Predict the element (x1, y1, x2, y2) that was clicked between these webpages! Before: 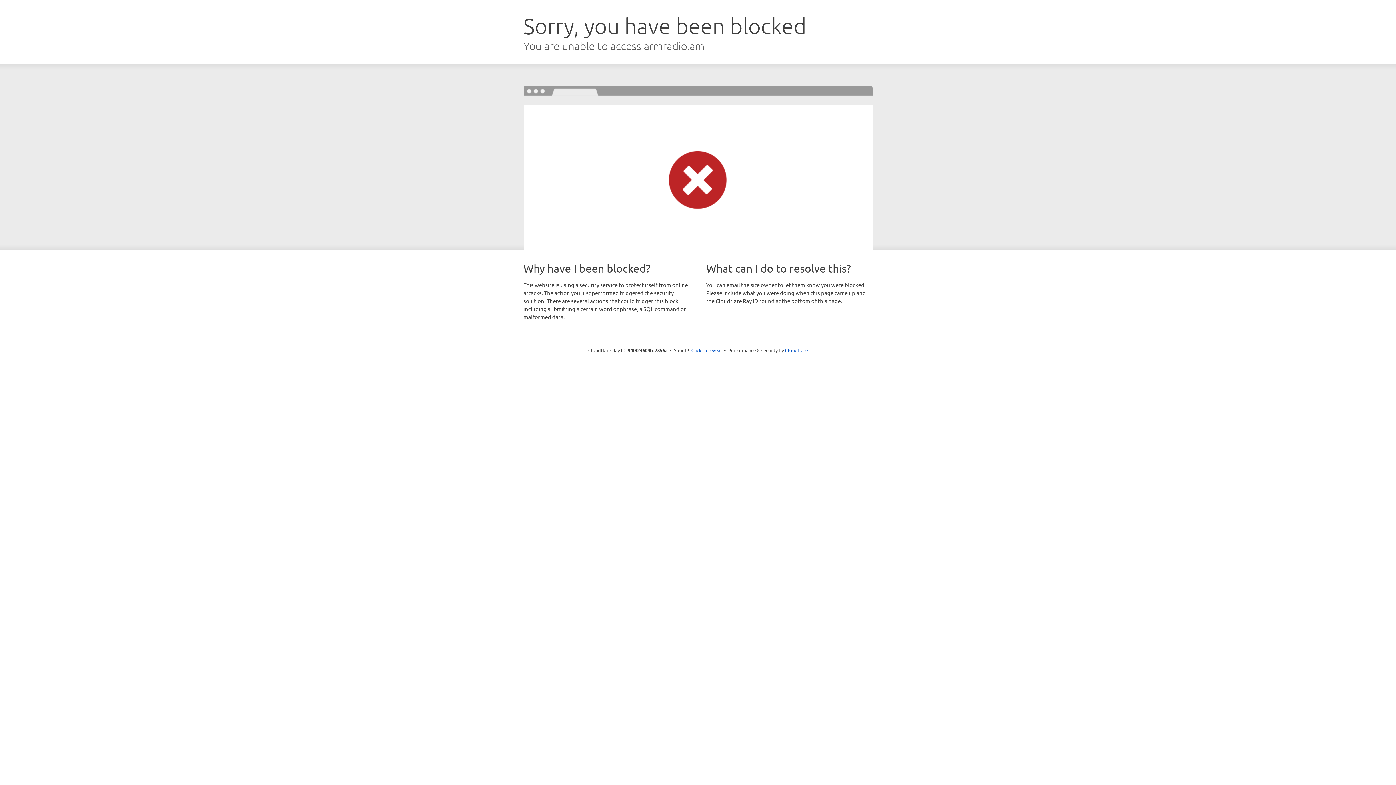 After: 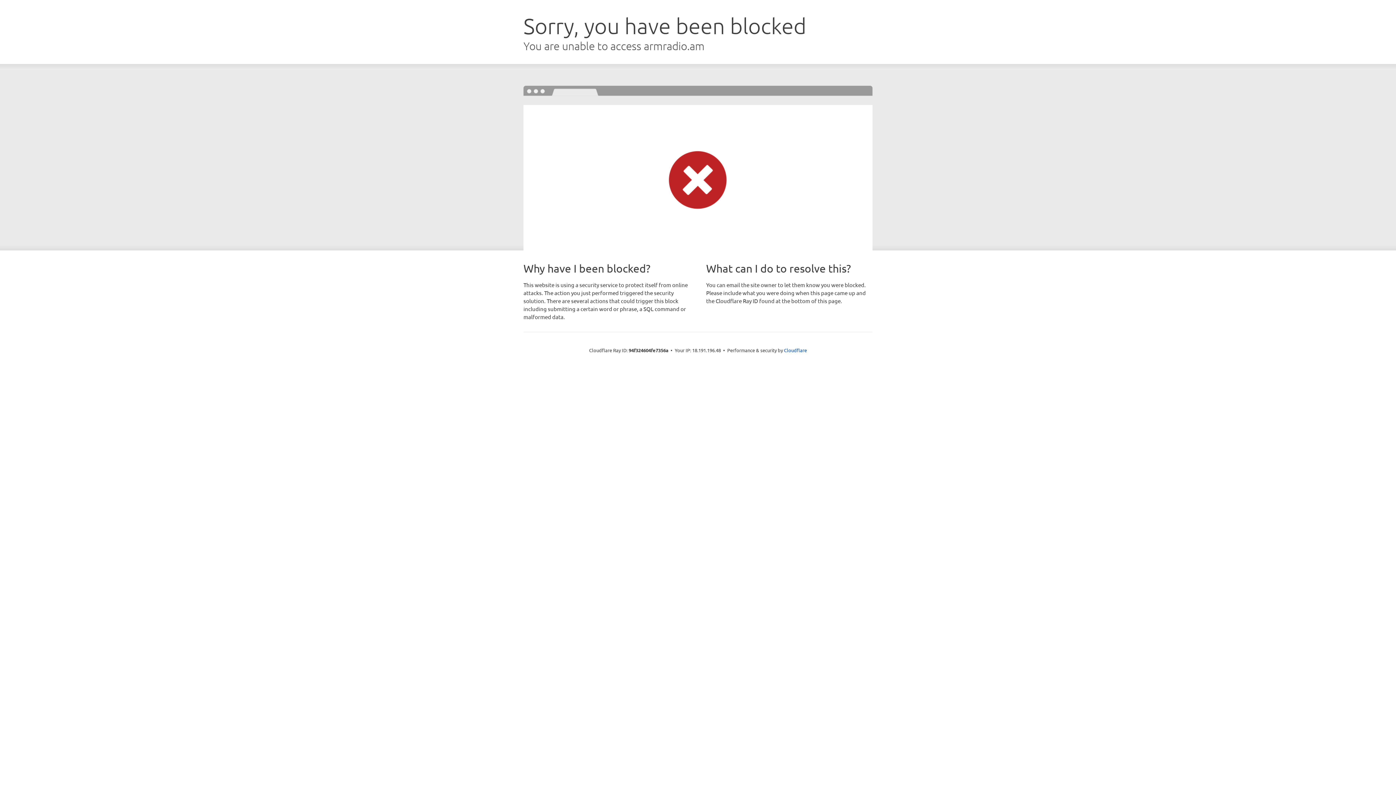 Action: bbox: (691, 346, 722, 353) label: Click to reveal